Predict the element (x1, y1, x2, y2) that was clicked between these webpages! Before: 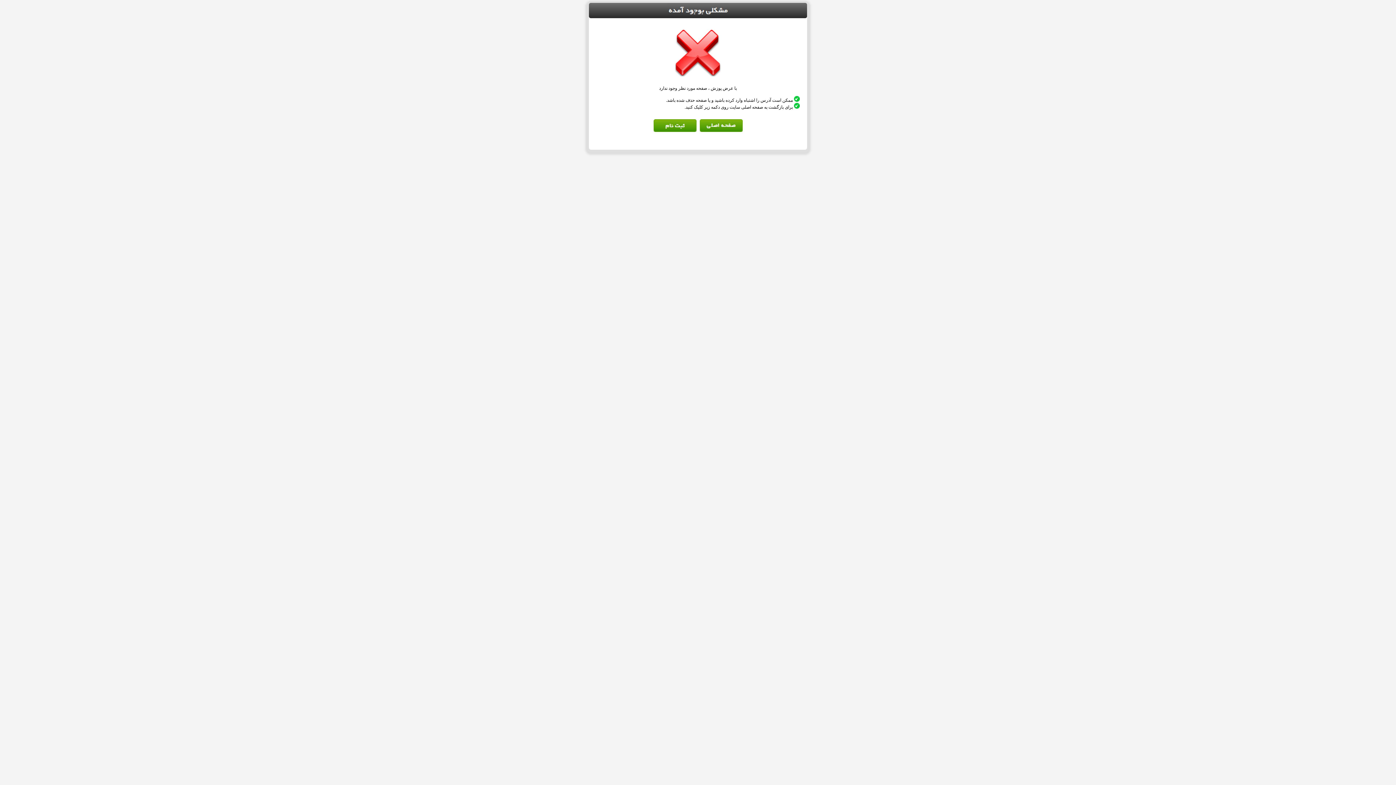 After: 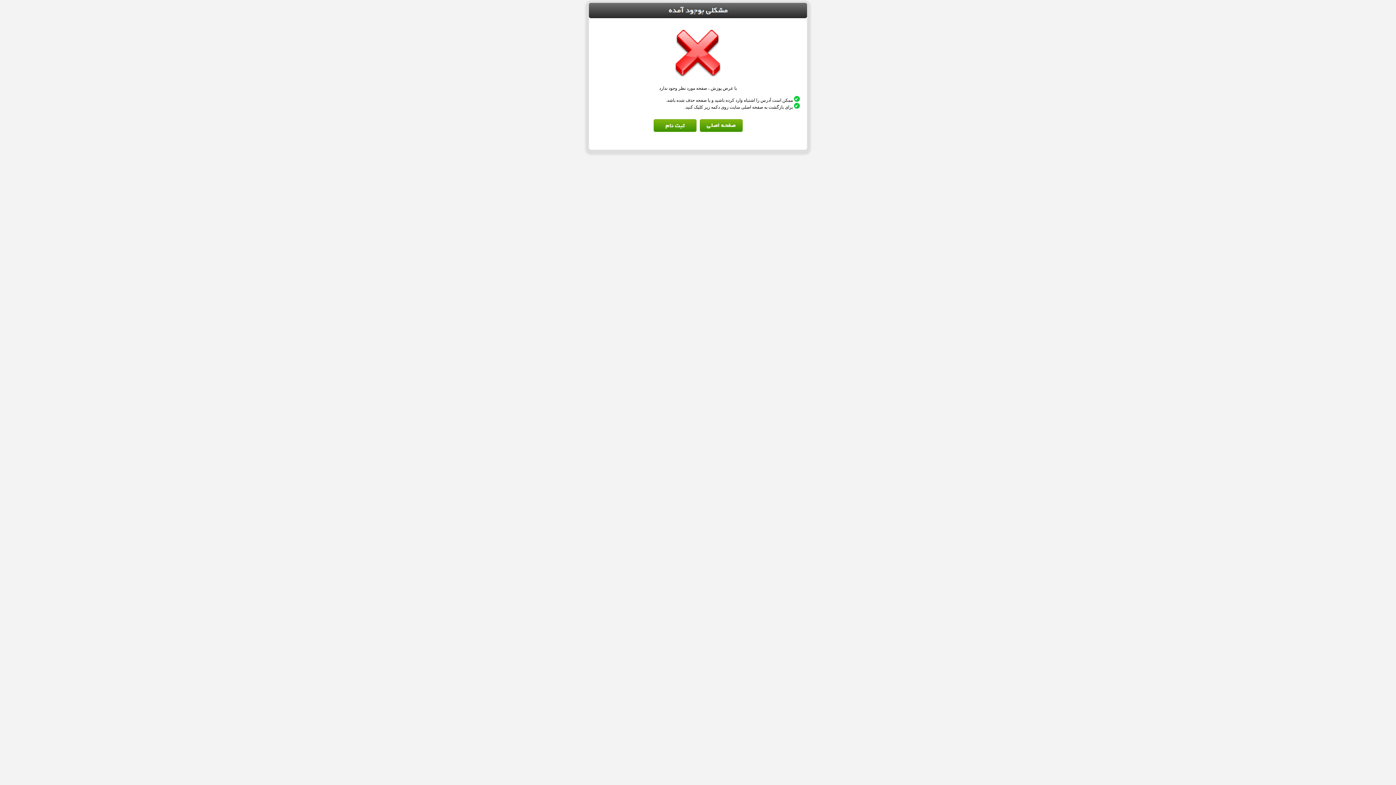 Action: bbox: (653, 128, 696, 133)